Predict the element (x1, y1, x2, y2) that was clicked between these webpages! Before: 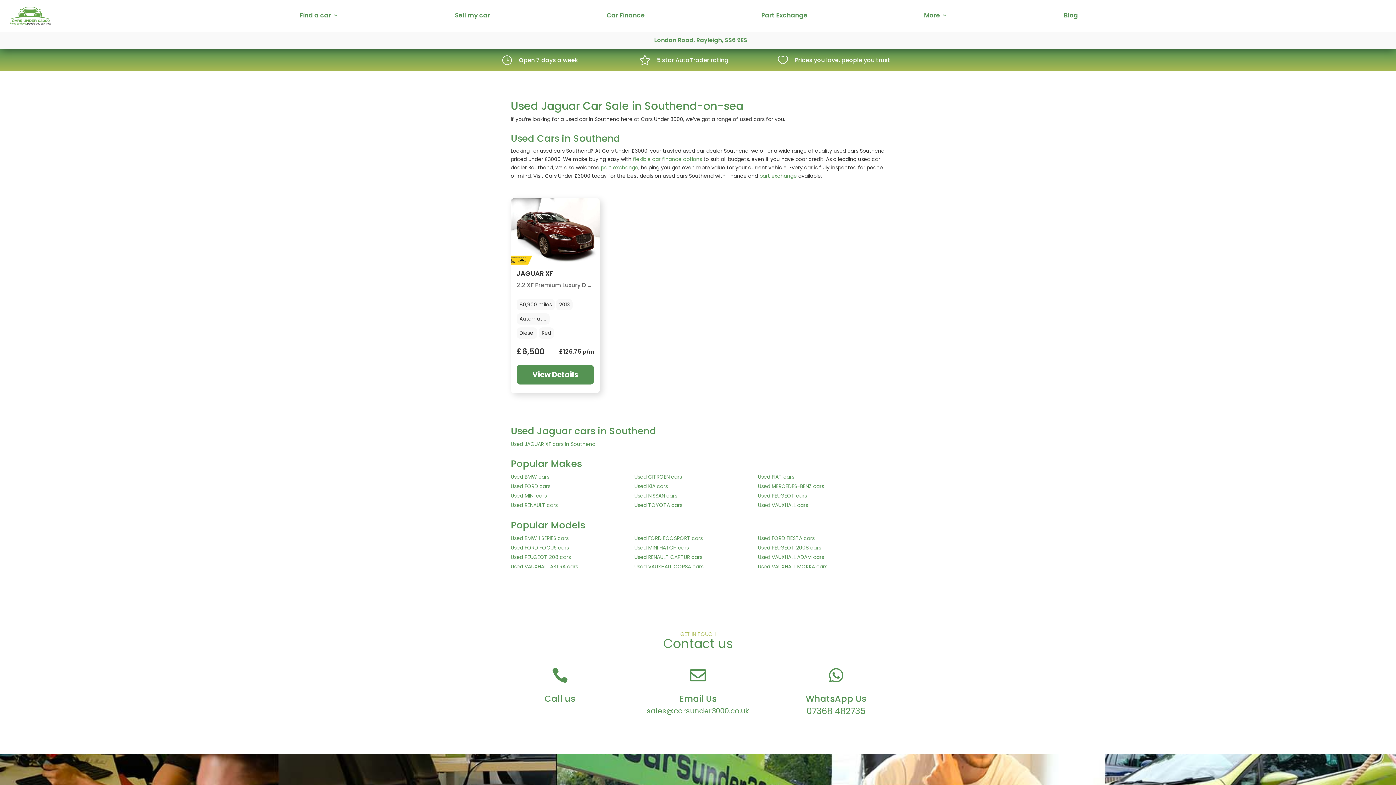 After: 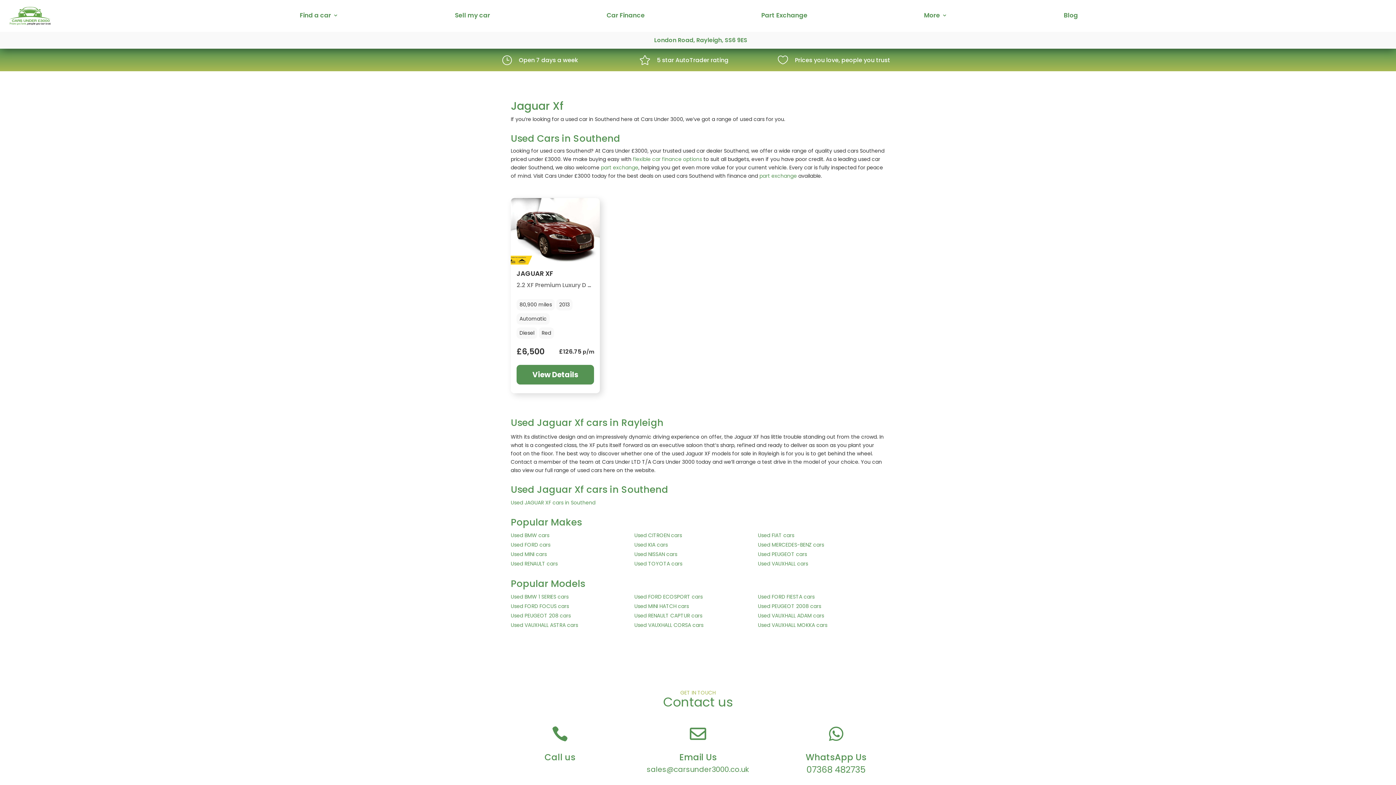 Action: label: Used JAGUAR XF cars in Southend bbox: (510, 440, 595, 448)